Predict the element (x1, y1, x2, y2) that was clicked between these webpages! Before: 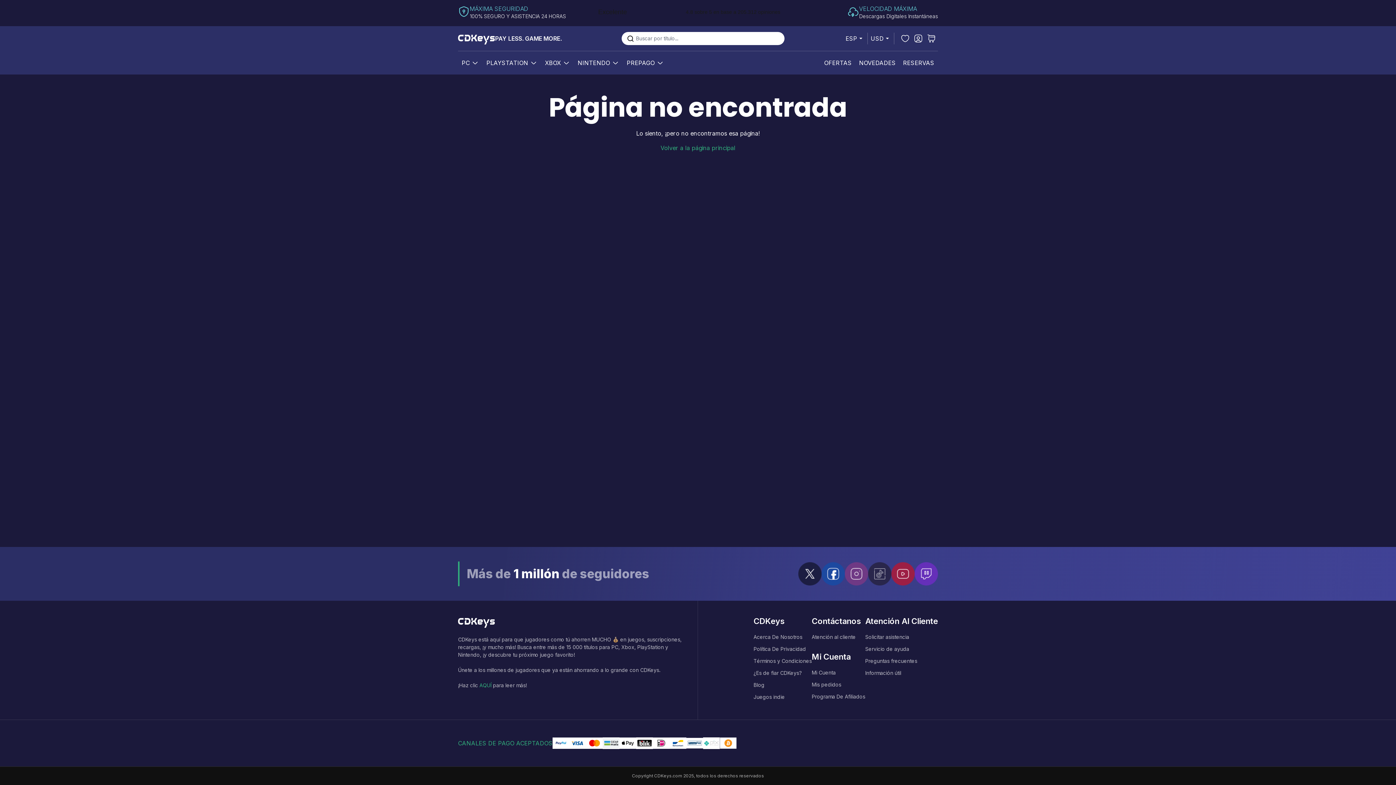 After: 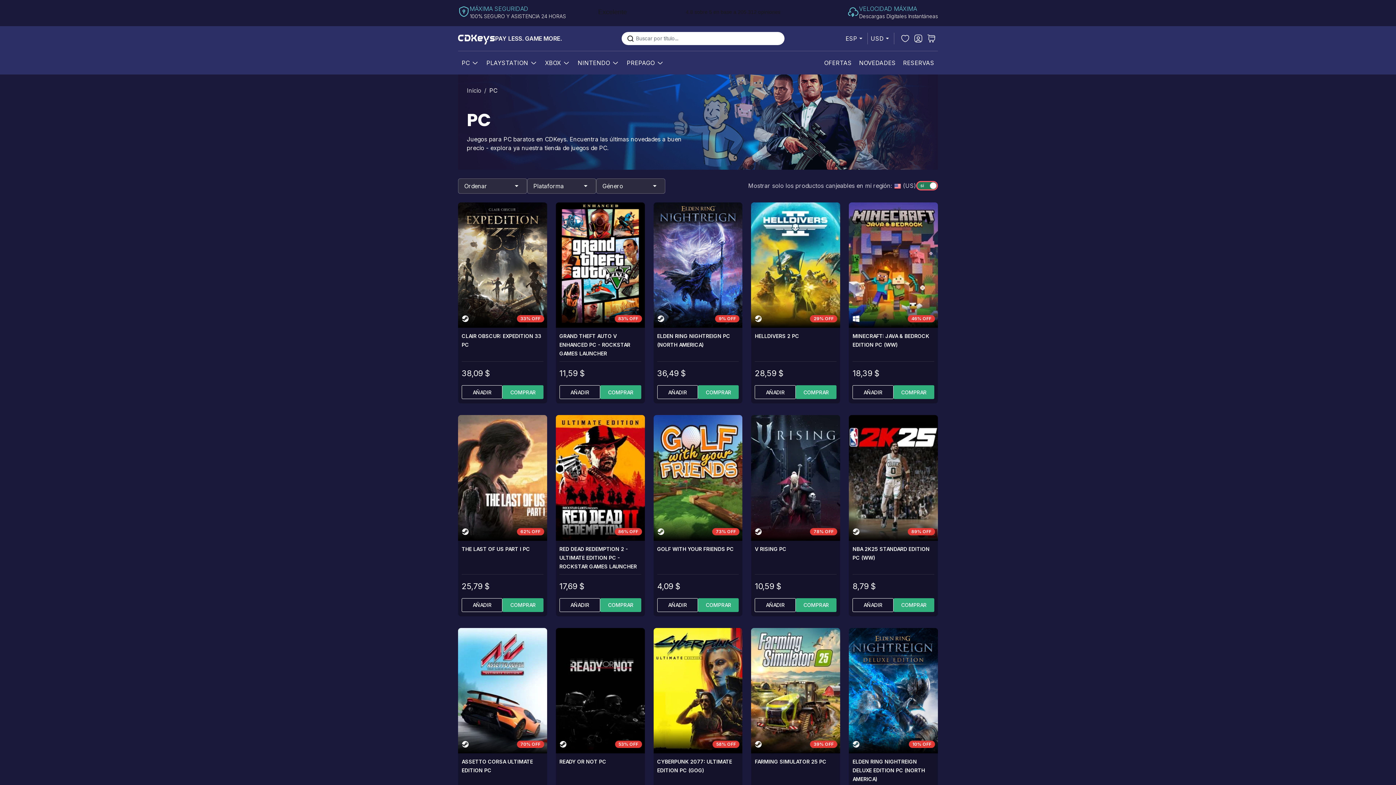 Action: bbox: (461, 55, 470, 70) label: PC